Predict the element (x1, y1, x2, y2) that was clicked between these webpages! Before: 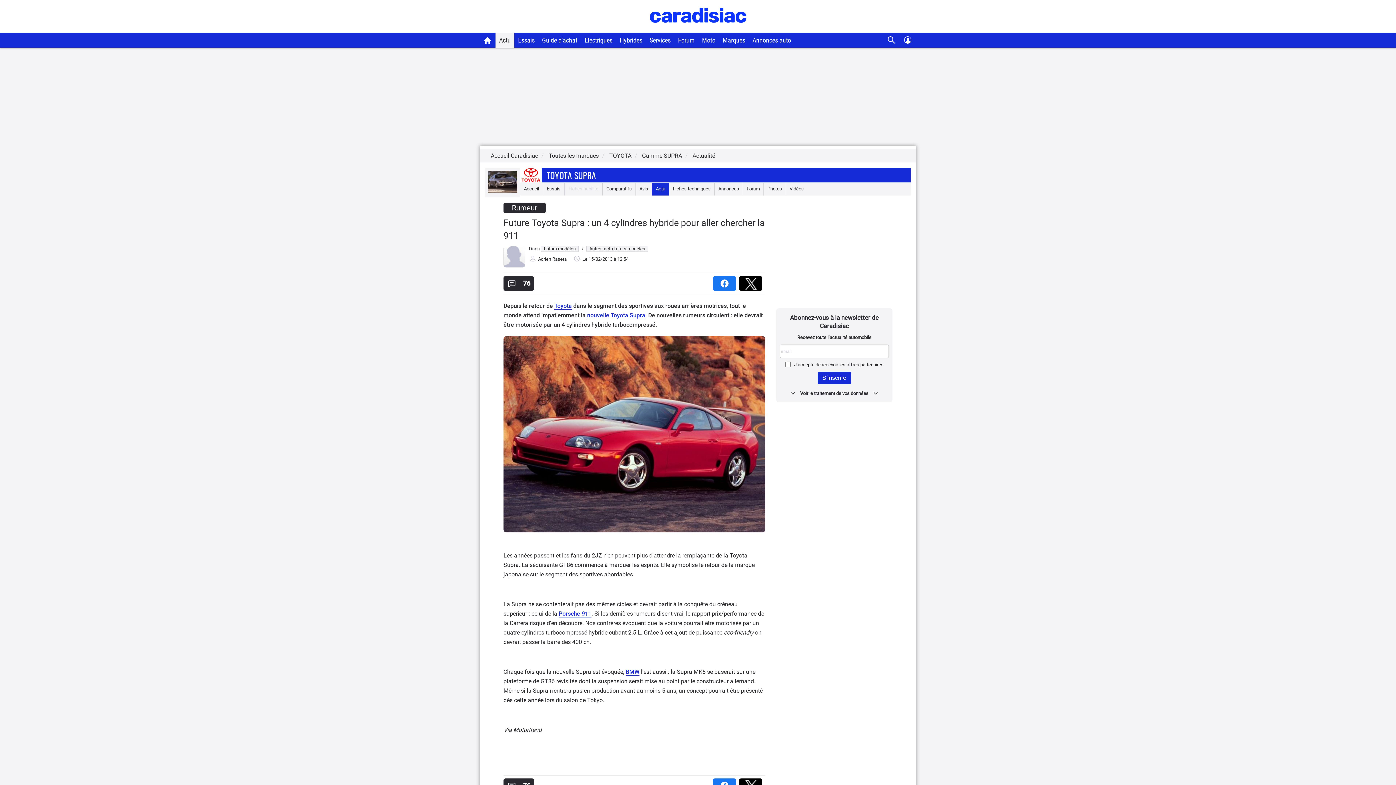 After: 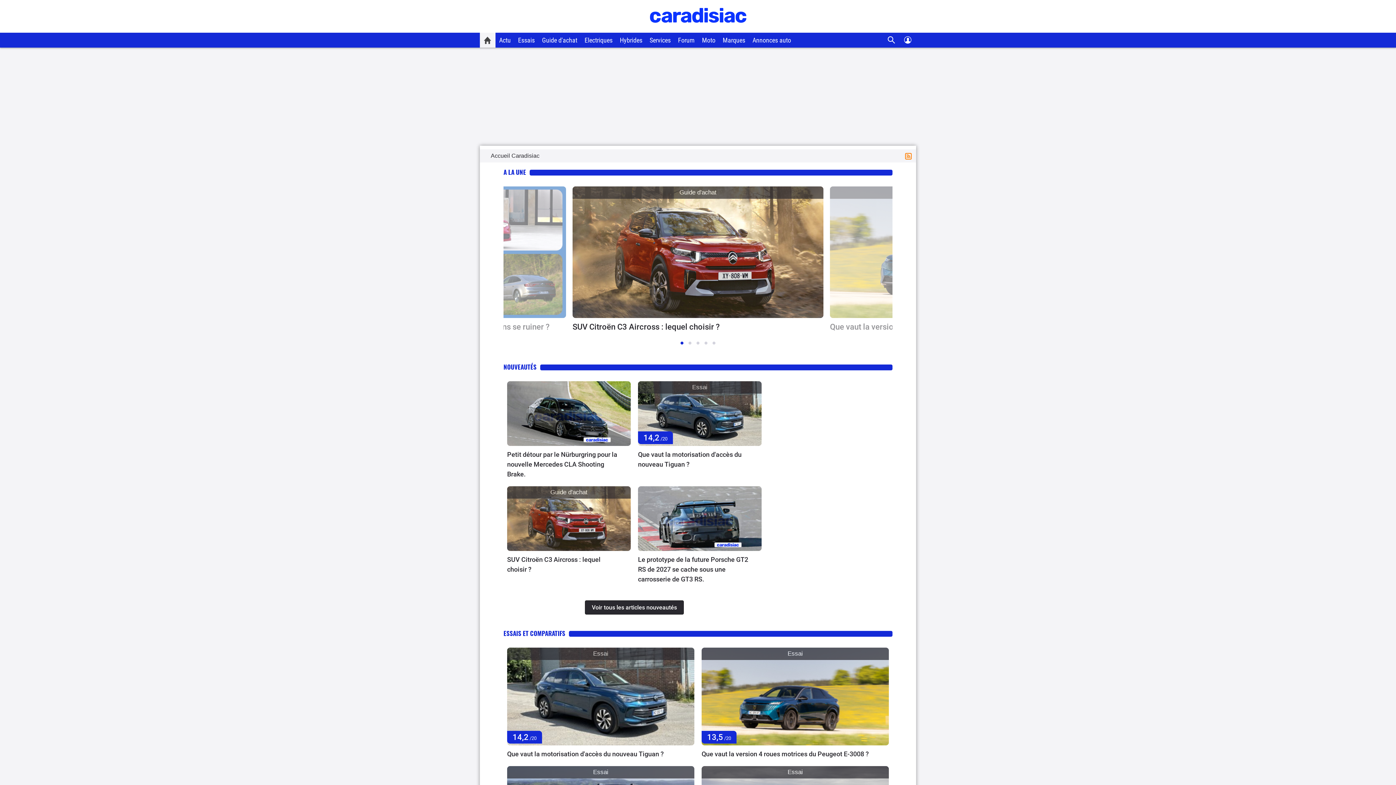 Action: bbox: (480, 32, 495, 47)